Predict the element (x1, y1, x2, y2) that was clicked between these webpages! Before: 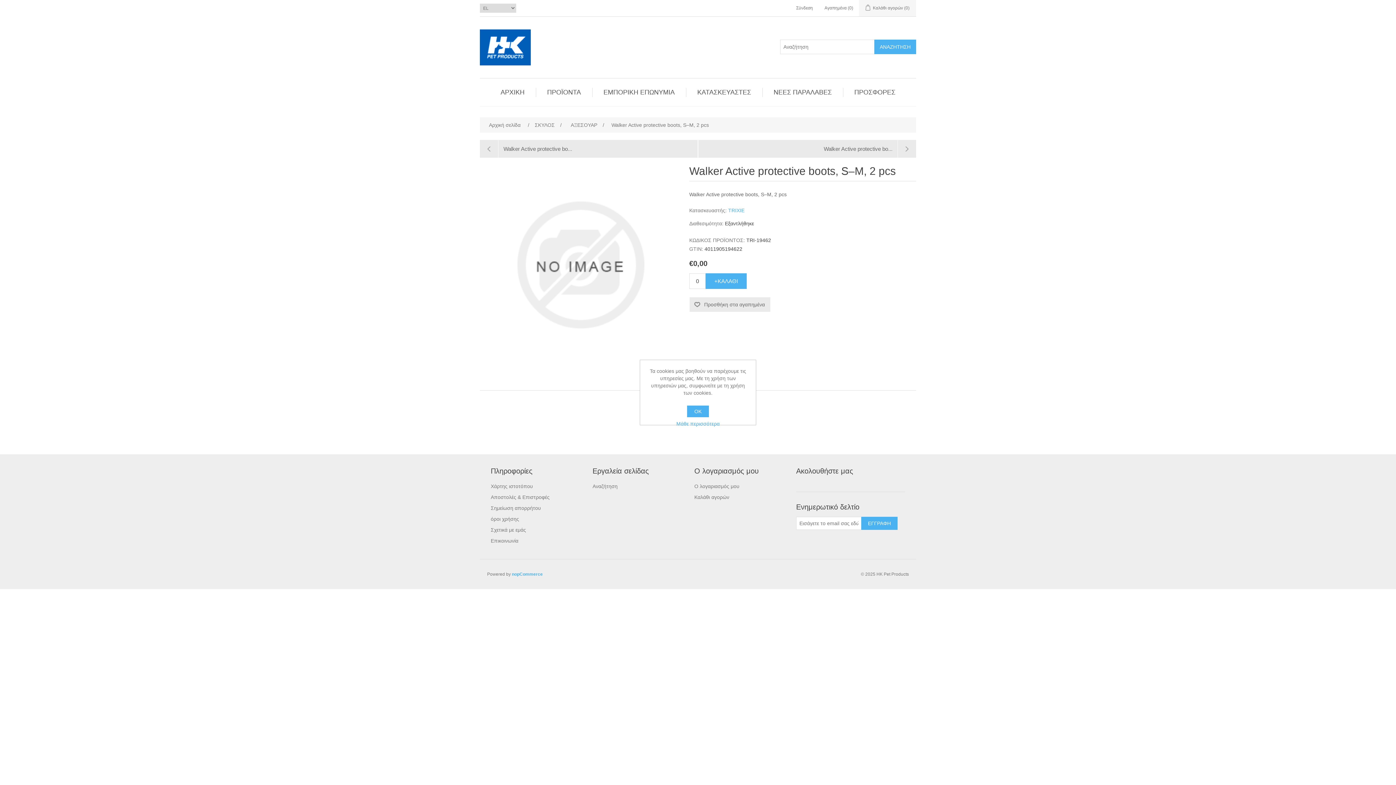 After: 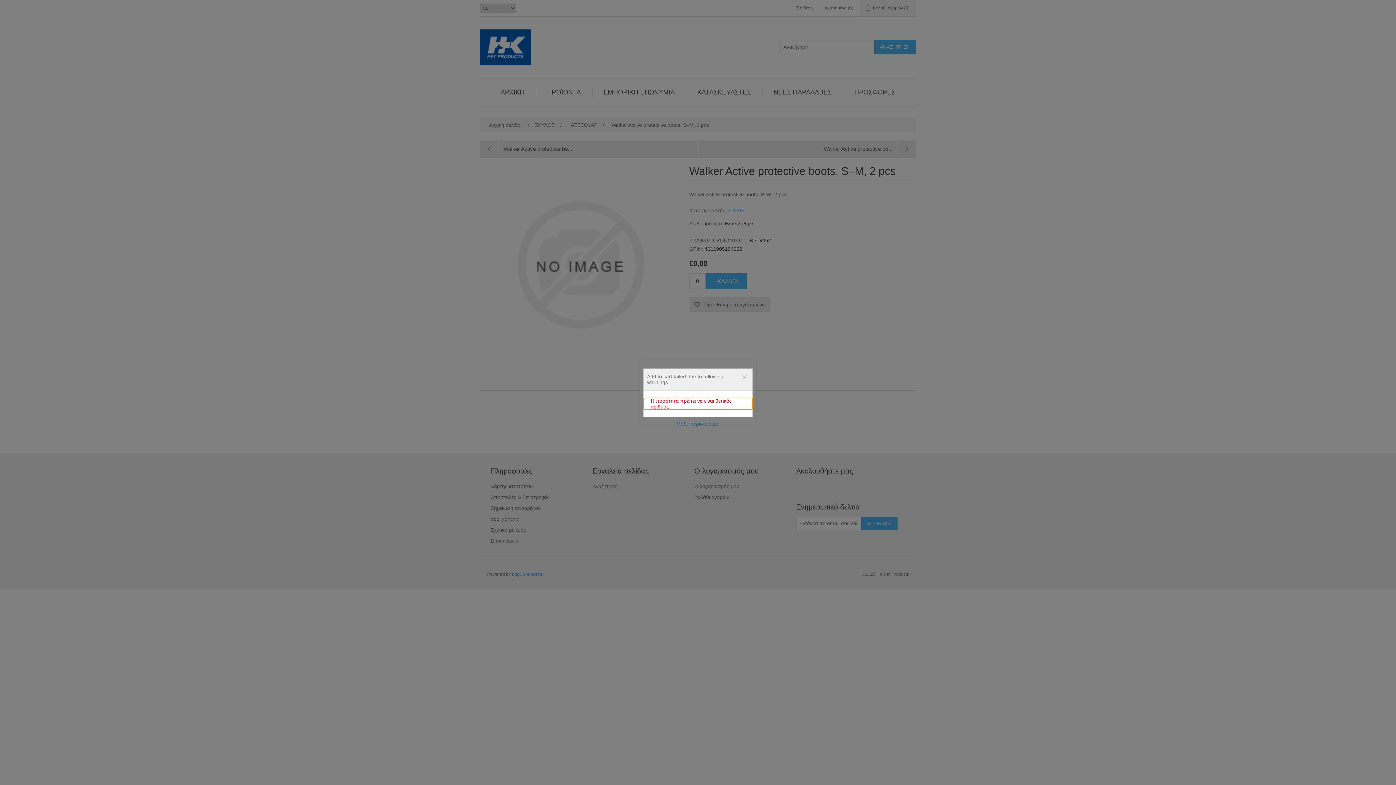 Action: bbox: (689, 297, 770, 312) label: Προσθήκη στα αγαπημένα